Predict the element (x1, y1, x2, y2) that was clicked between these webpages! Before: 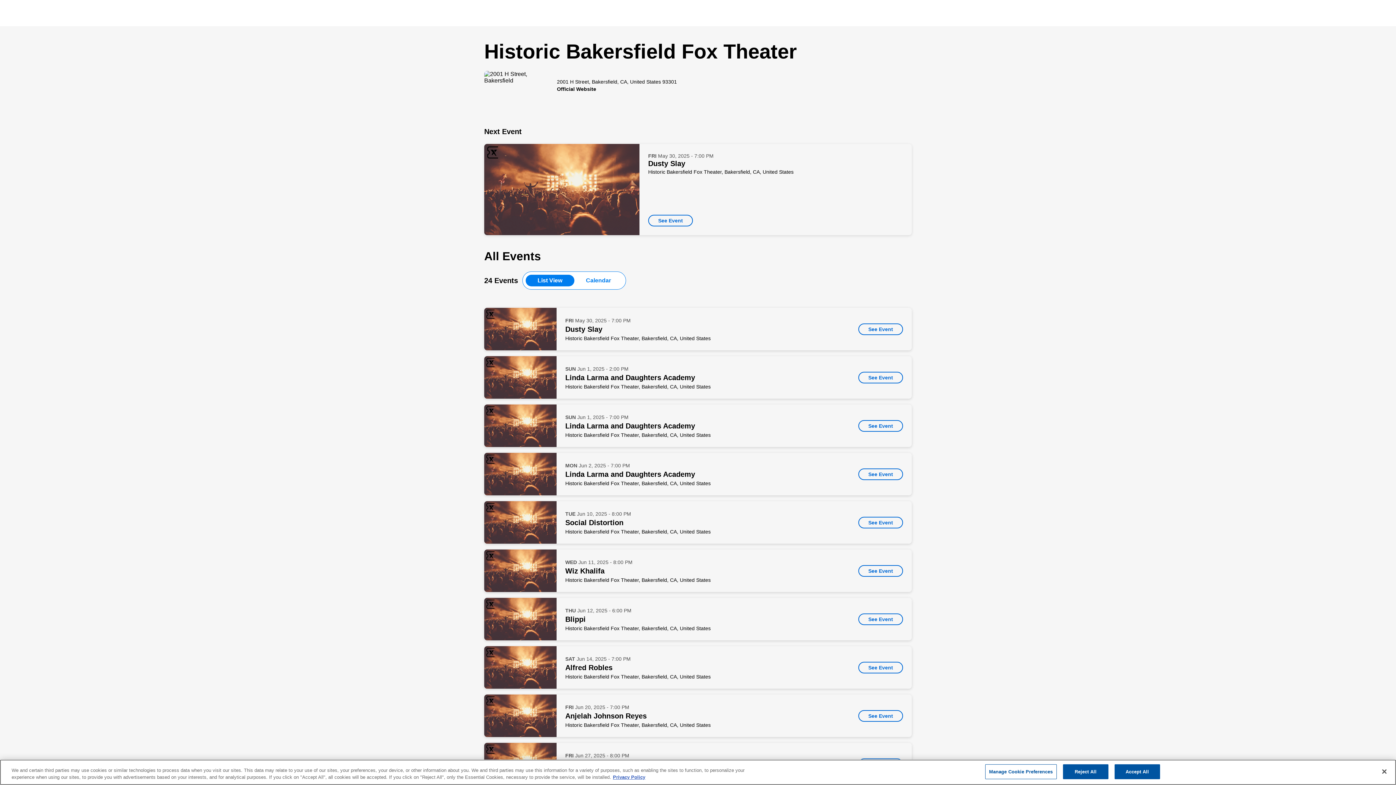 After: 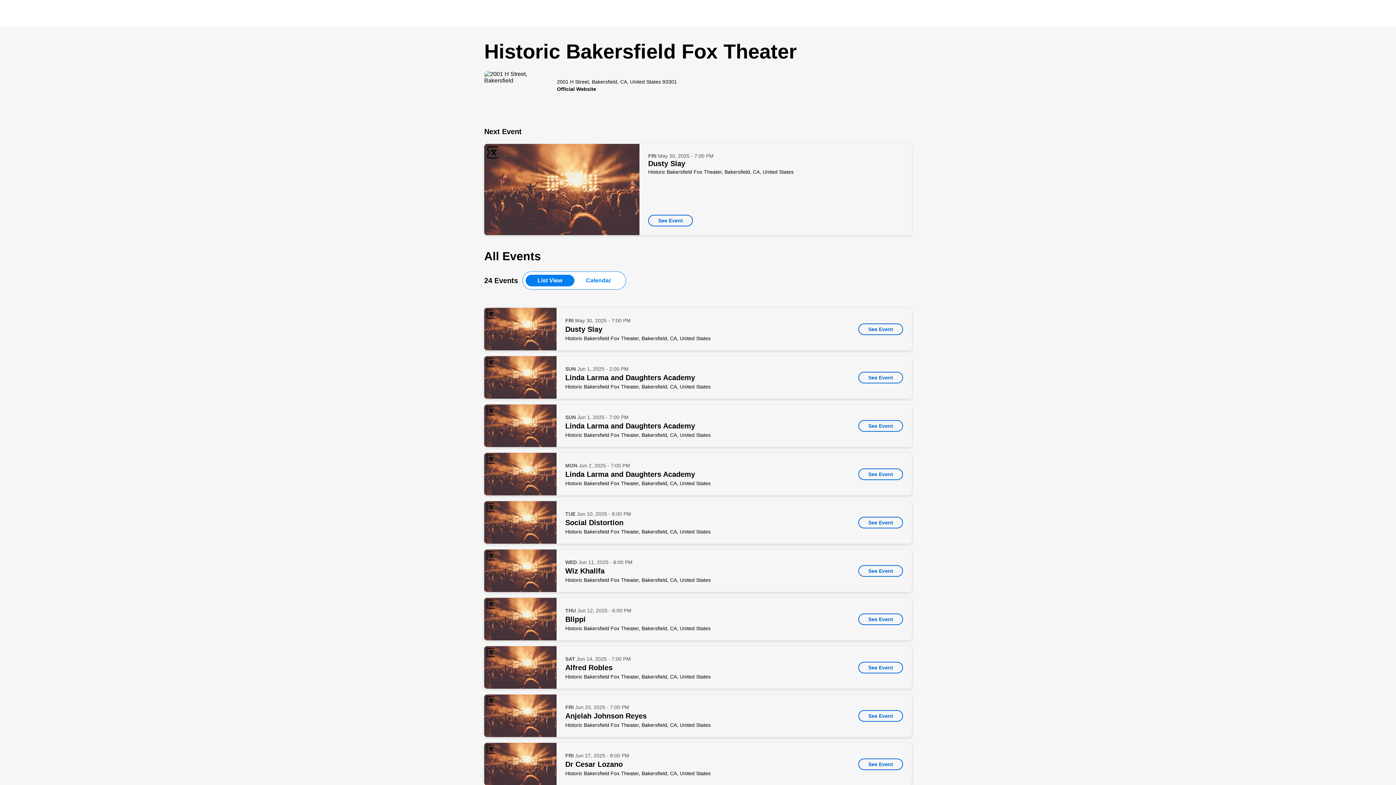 Action: bbox: (1114, 764, 1160, 779) label: Accept All